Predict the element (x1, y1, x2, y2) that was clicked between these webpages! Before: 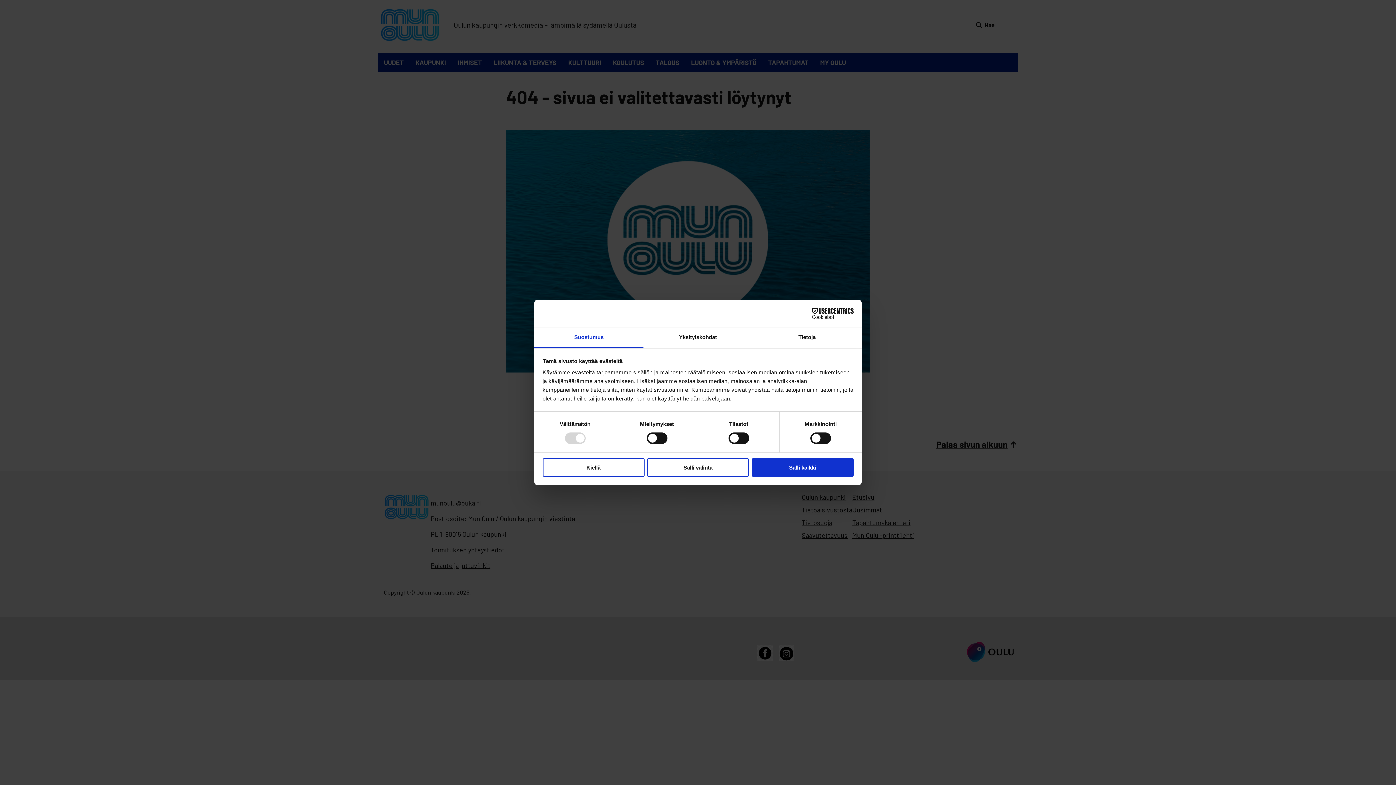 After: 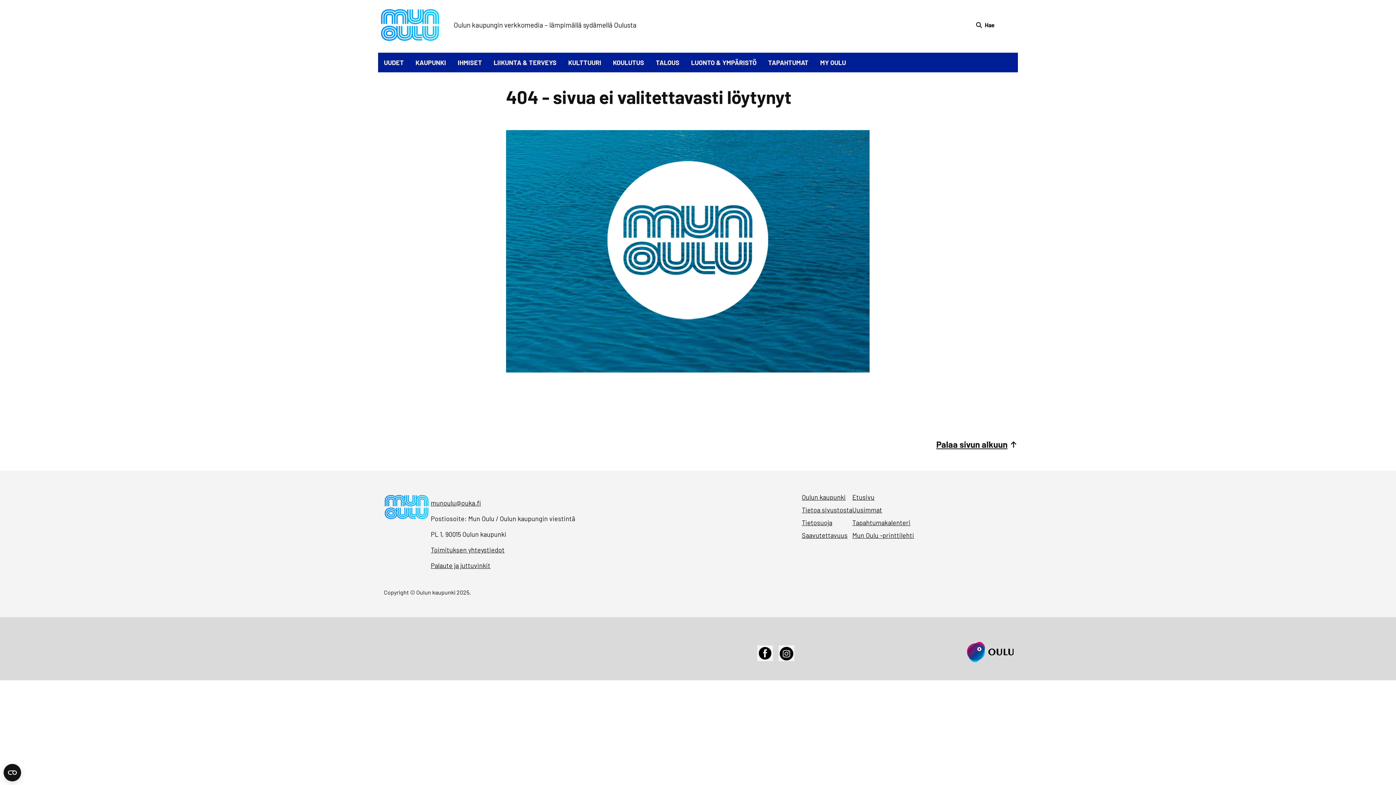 Action: bbox: (647, 458, 749, 476) label: Salli valinta